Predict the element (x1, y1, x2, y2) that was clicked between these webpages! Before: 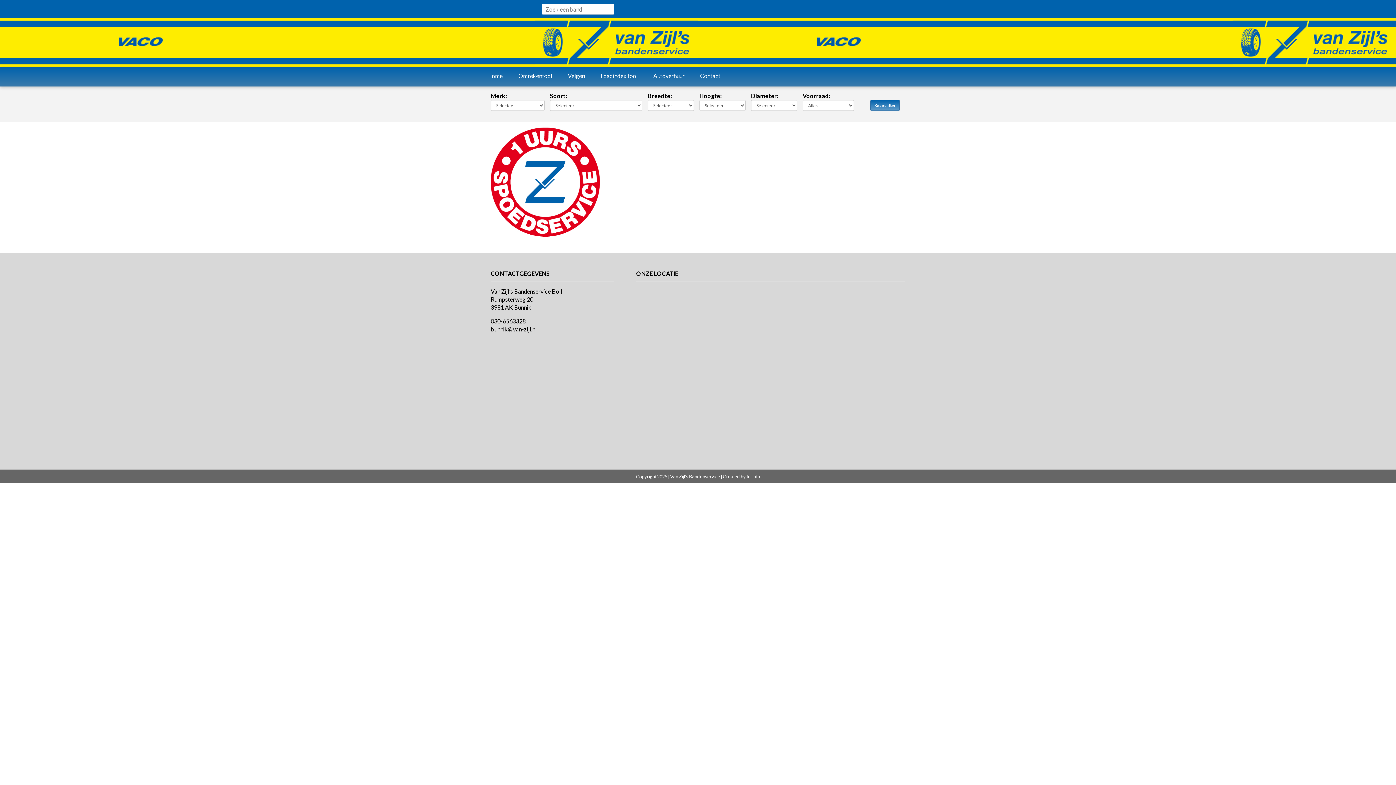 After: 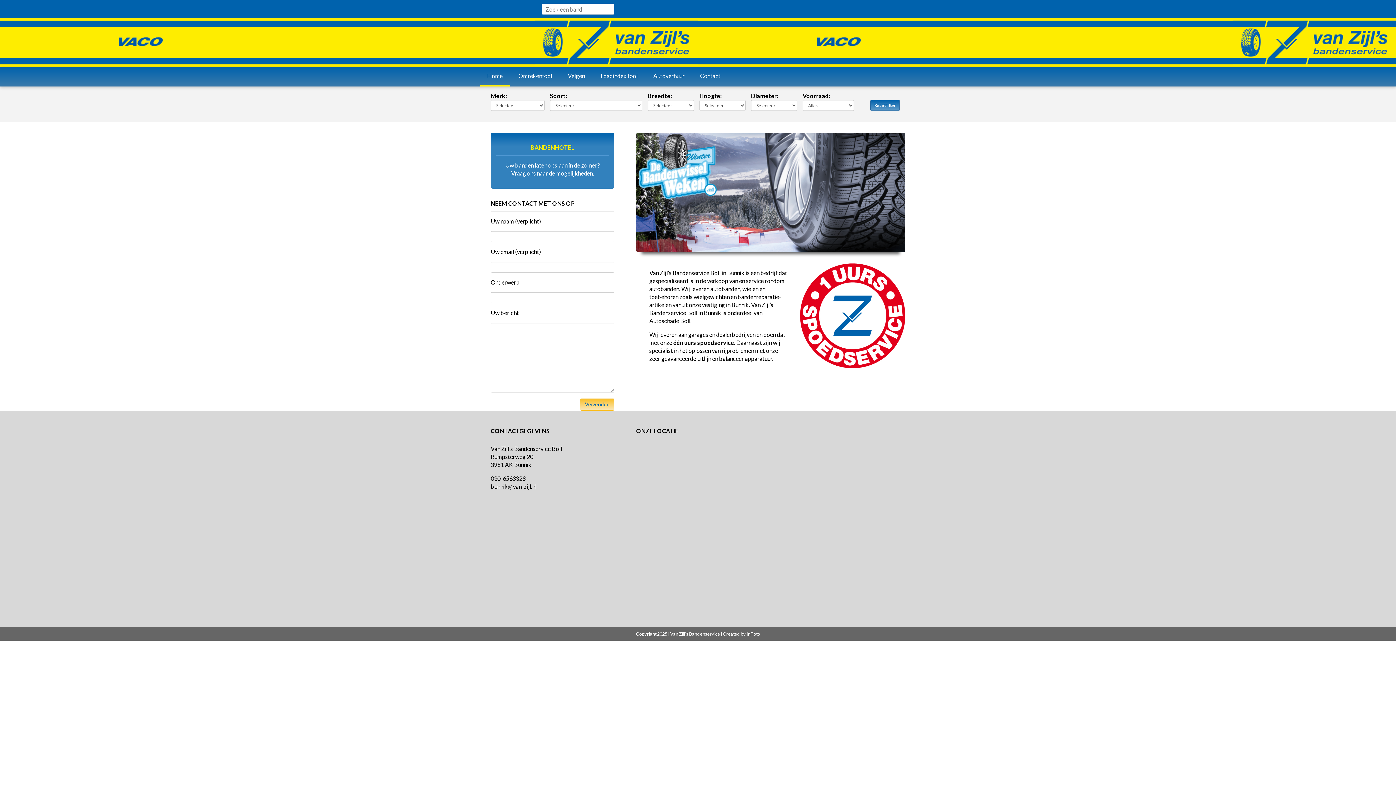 Action: label: Home bbox: (480, 66, 510, 86)